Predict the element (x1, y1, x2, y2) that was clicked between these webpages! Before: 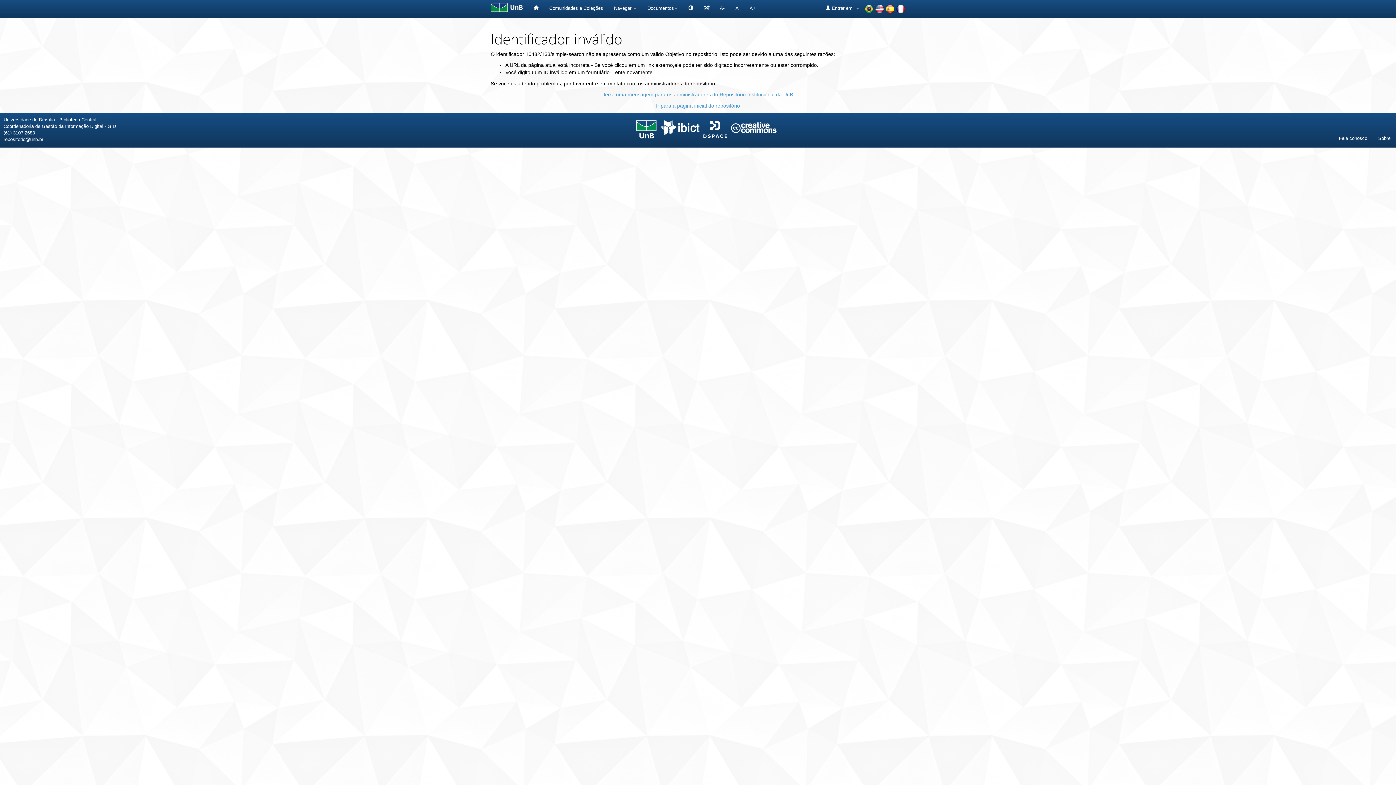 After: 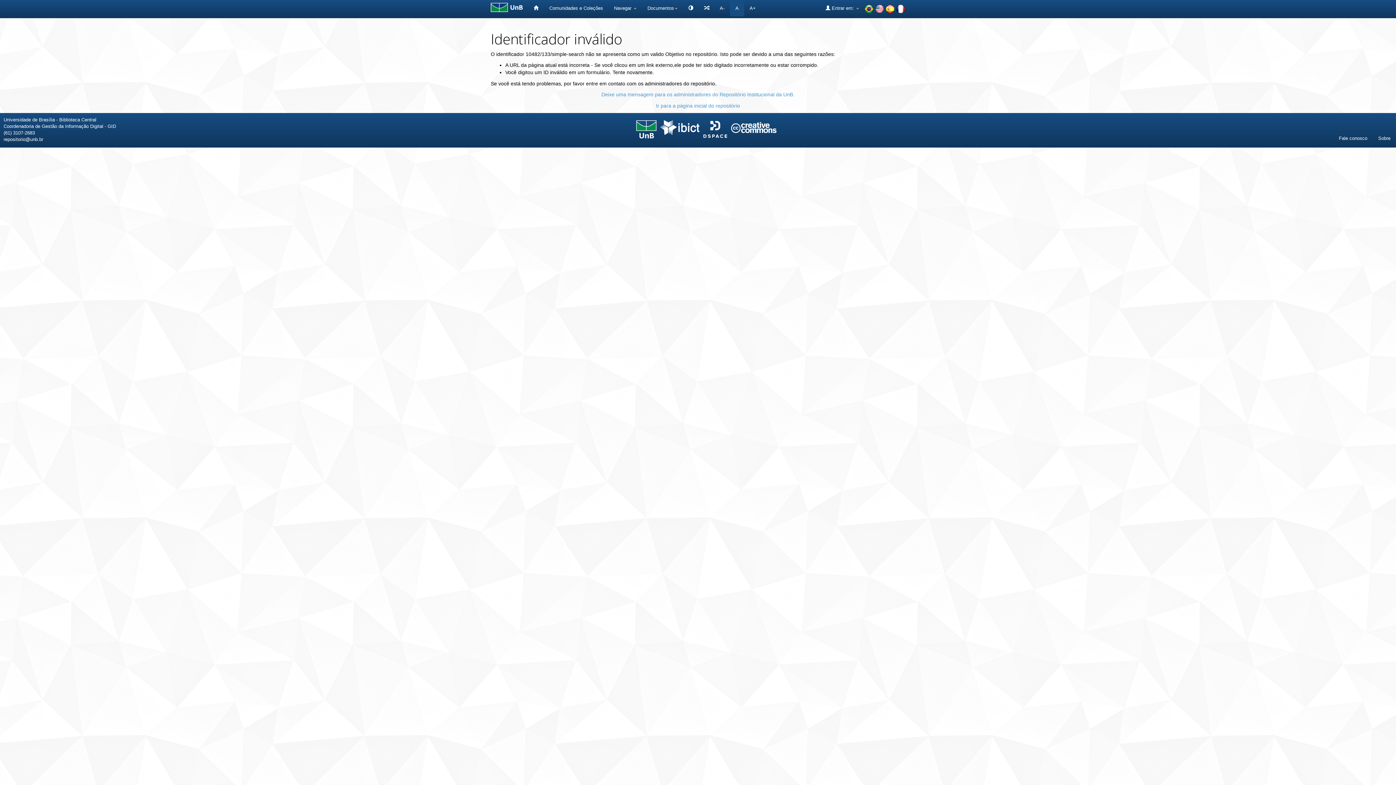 Action: bbox: (730, 0, 744, 16) label: A